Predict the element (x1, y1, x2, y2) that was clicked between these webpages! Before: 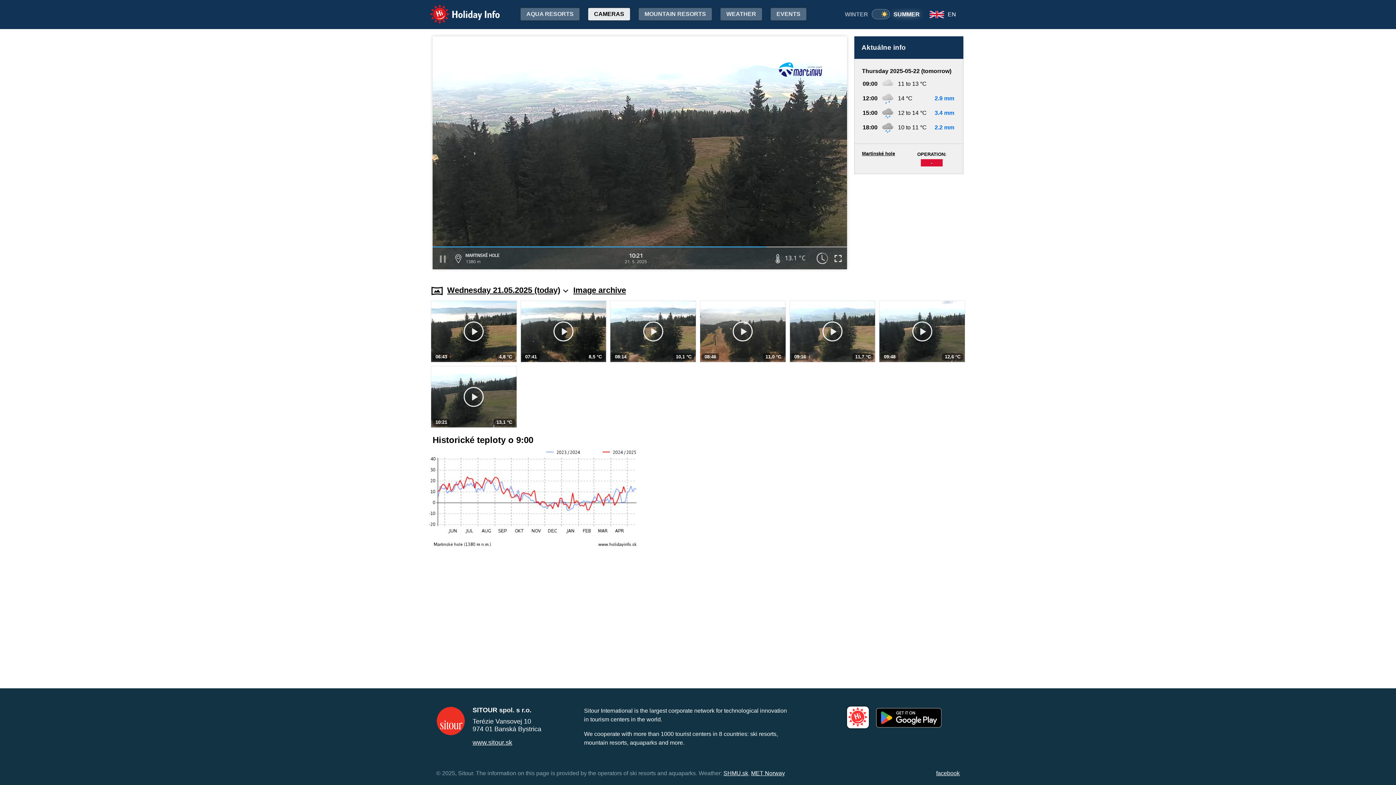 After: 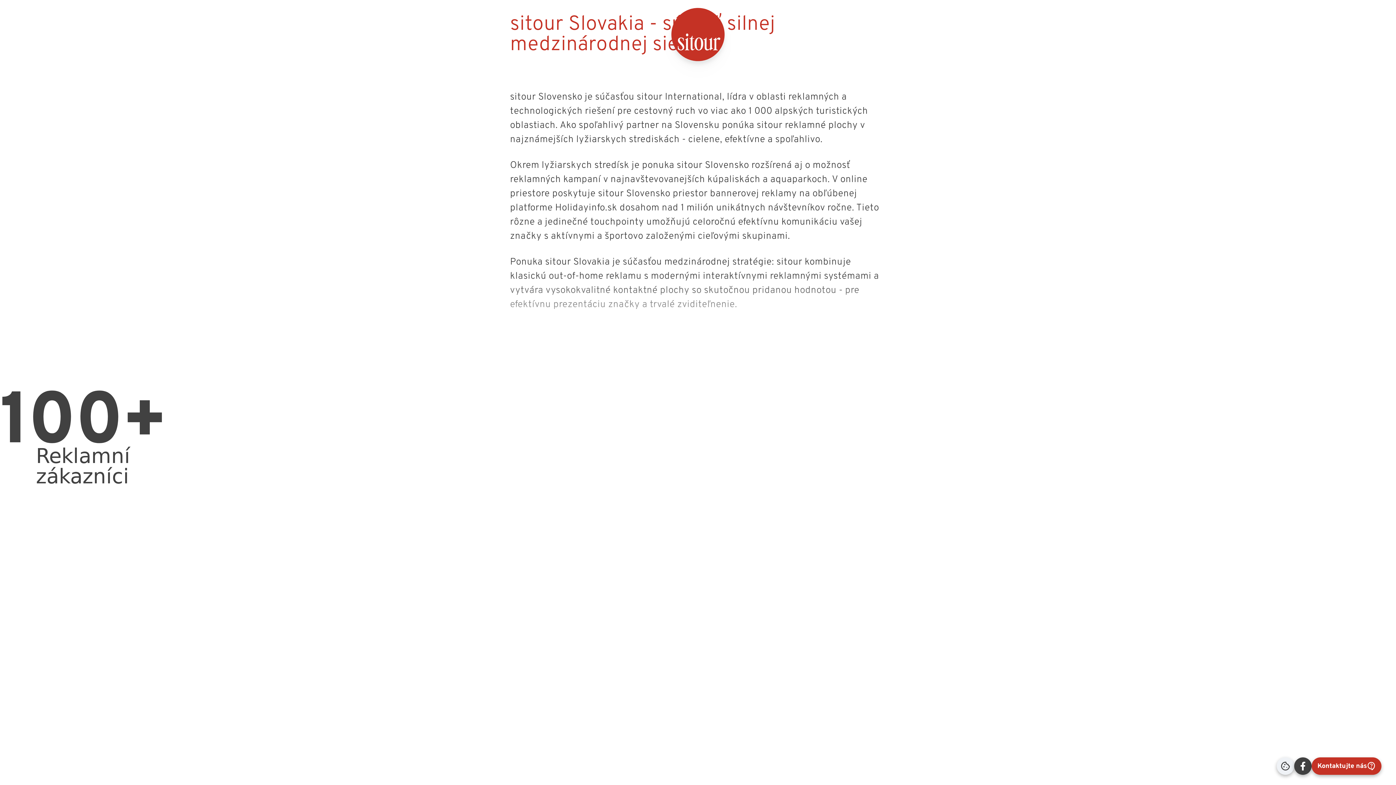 Action: label: www.sitour.sk bbox: (472, 739, 512, 746)